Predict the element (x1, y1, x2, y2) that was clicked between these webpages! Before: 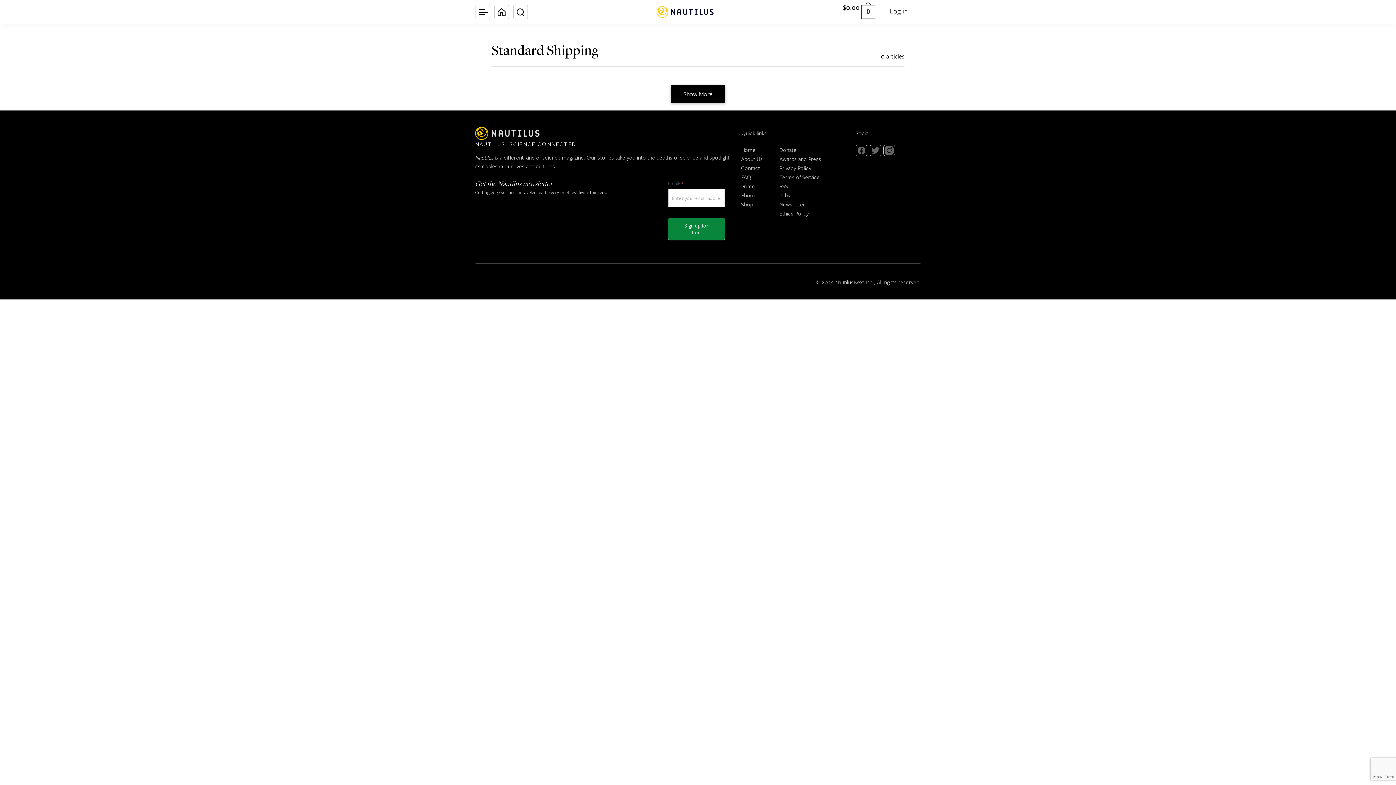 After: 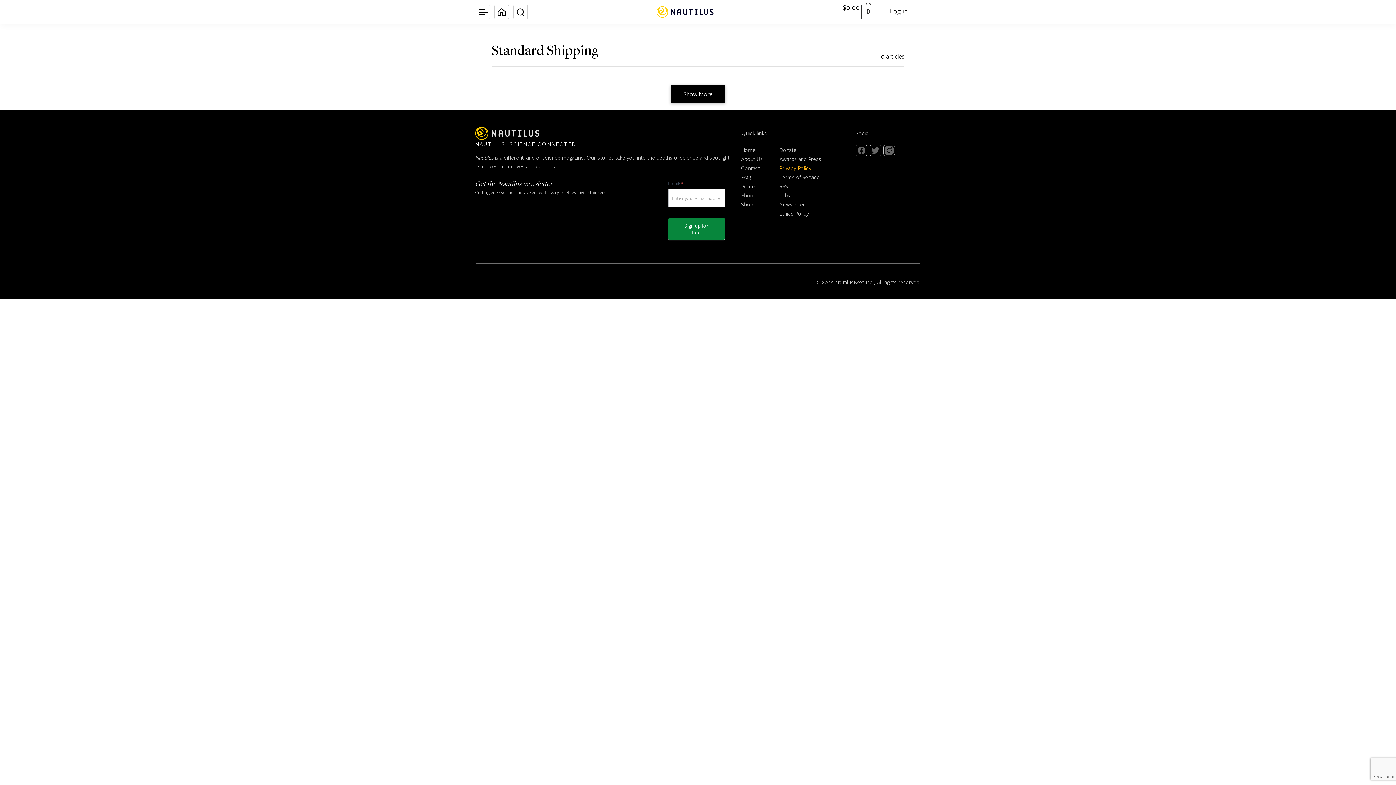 Action: label: Privacy Policy bbox: (779, 164, 811, 171)